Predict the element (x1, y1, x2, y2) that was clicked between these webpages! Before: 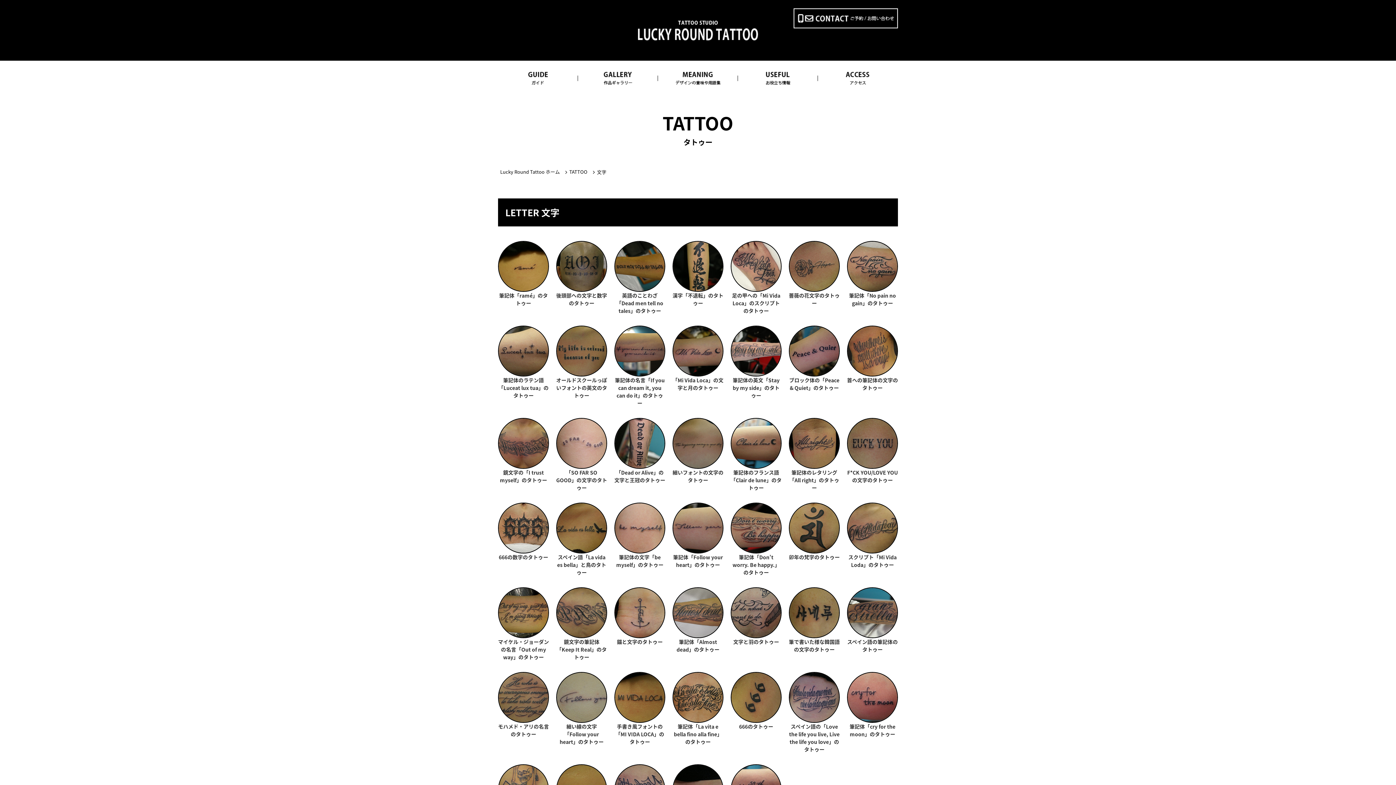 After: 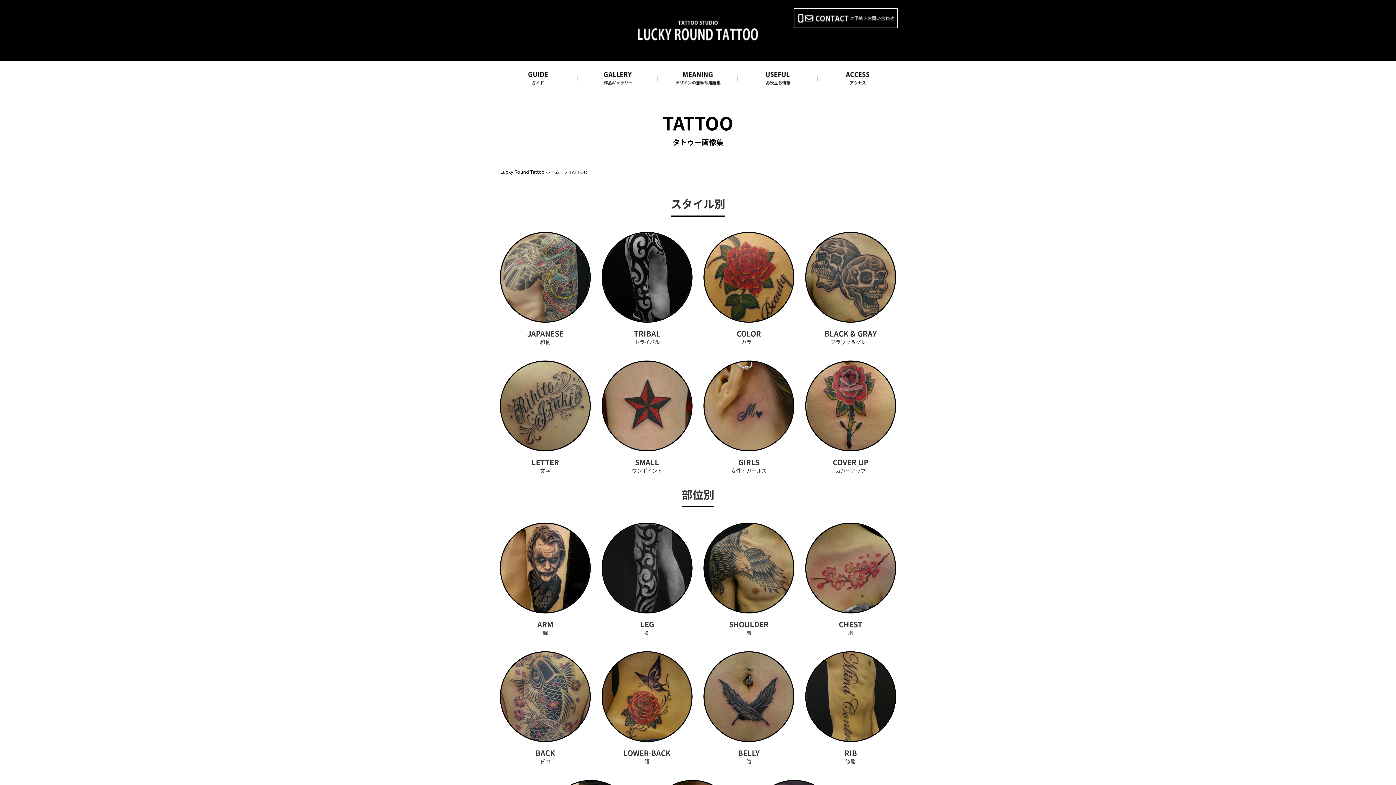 Action: label: TATTOO bbox: (569, 168, 587, 175)